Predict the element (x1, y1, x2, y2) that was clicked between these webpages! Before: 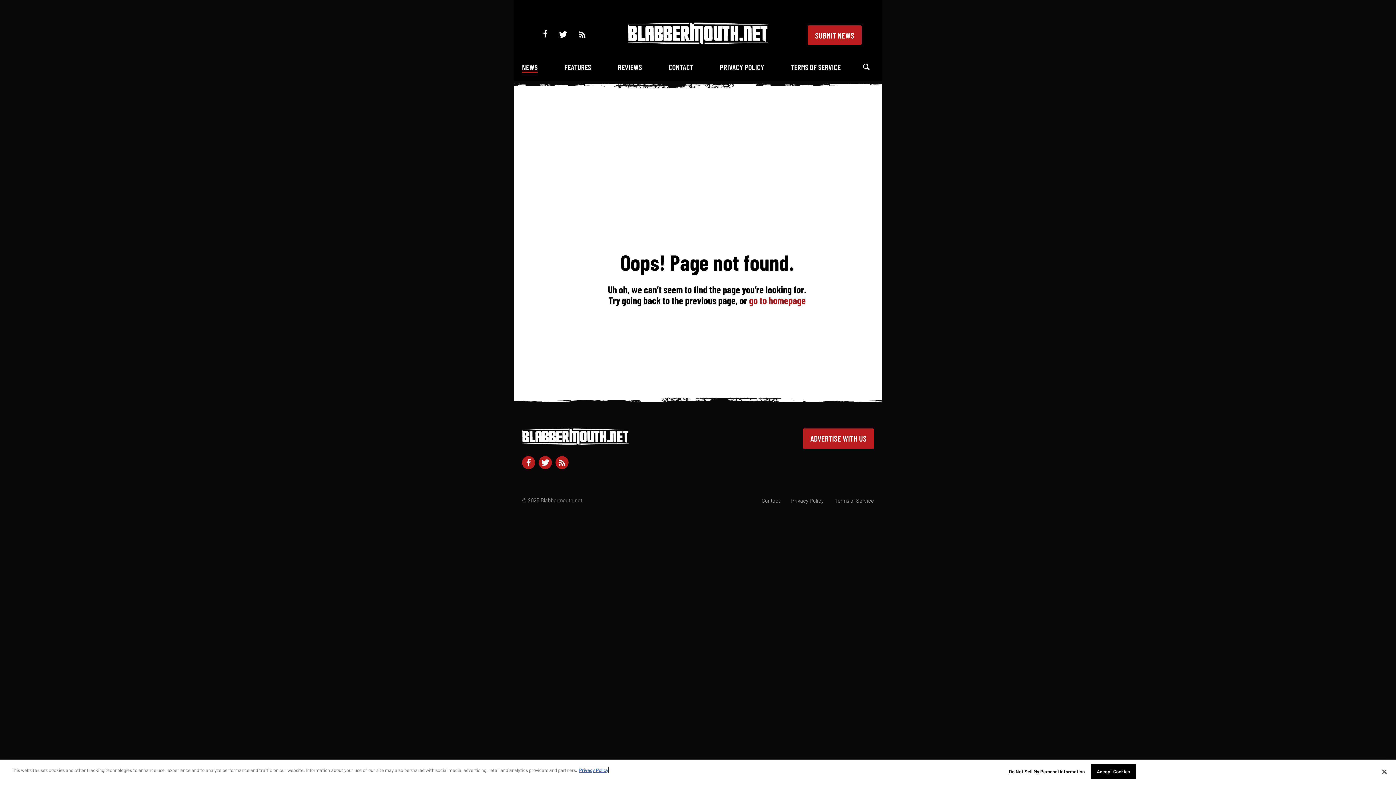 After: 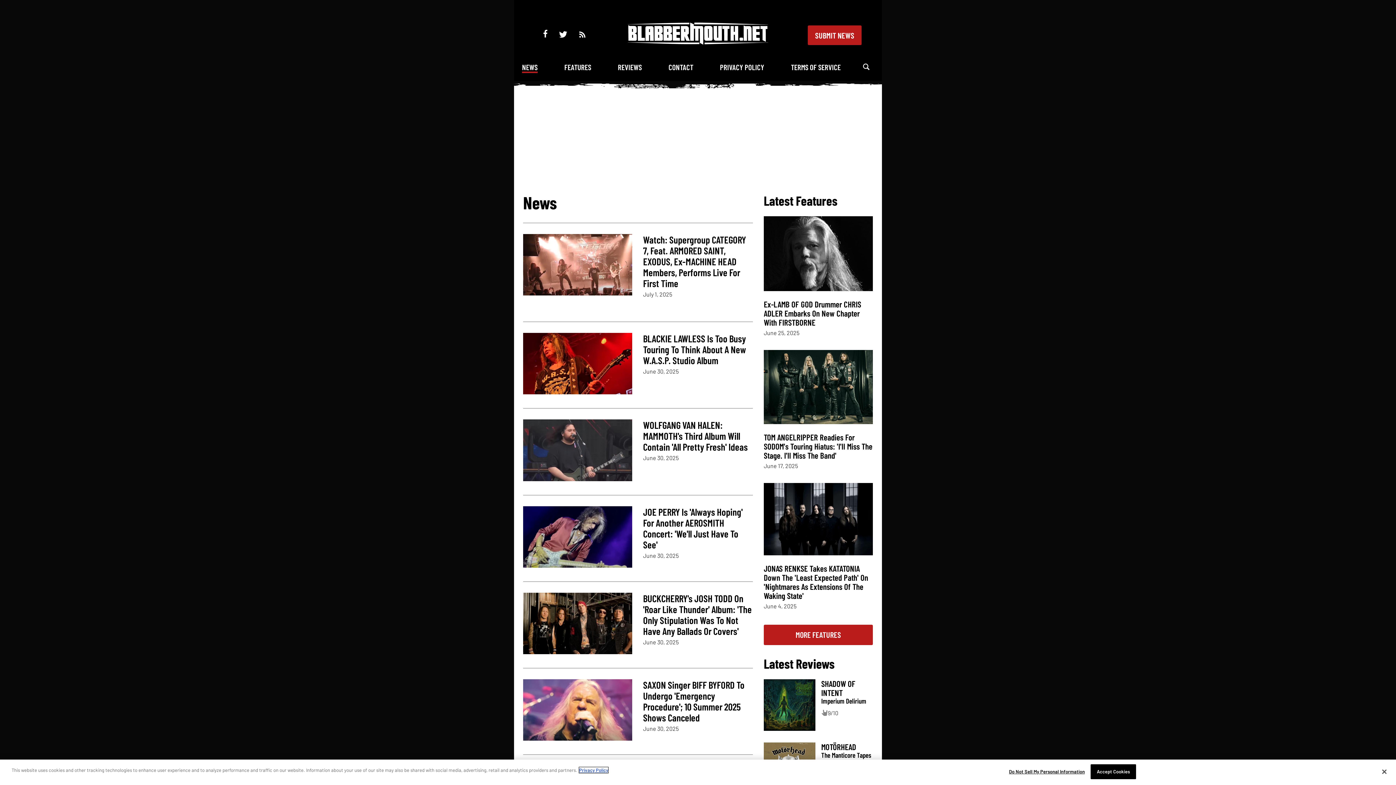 Action: bbox: (522, 62, 537, 73) label: NEWS